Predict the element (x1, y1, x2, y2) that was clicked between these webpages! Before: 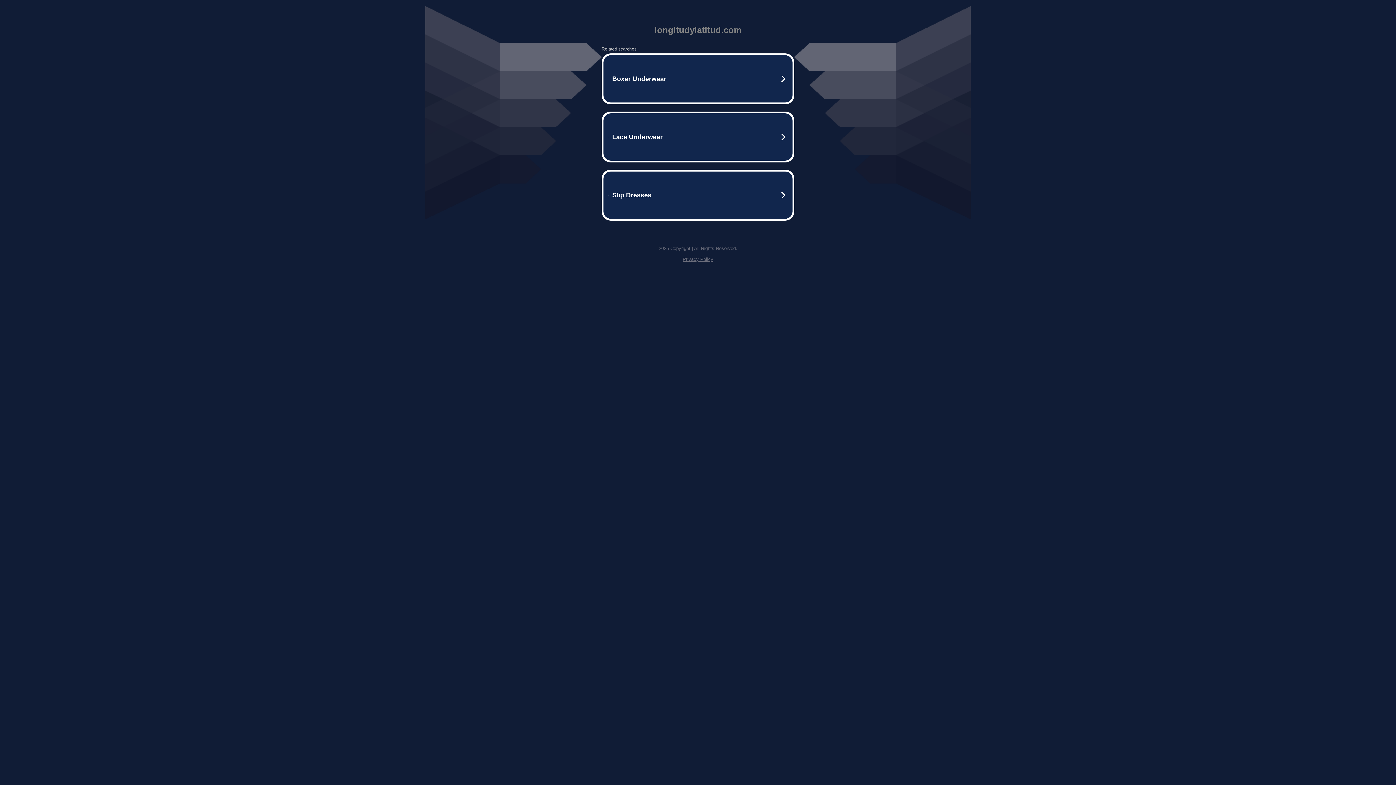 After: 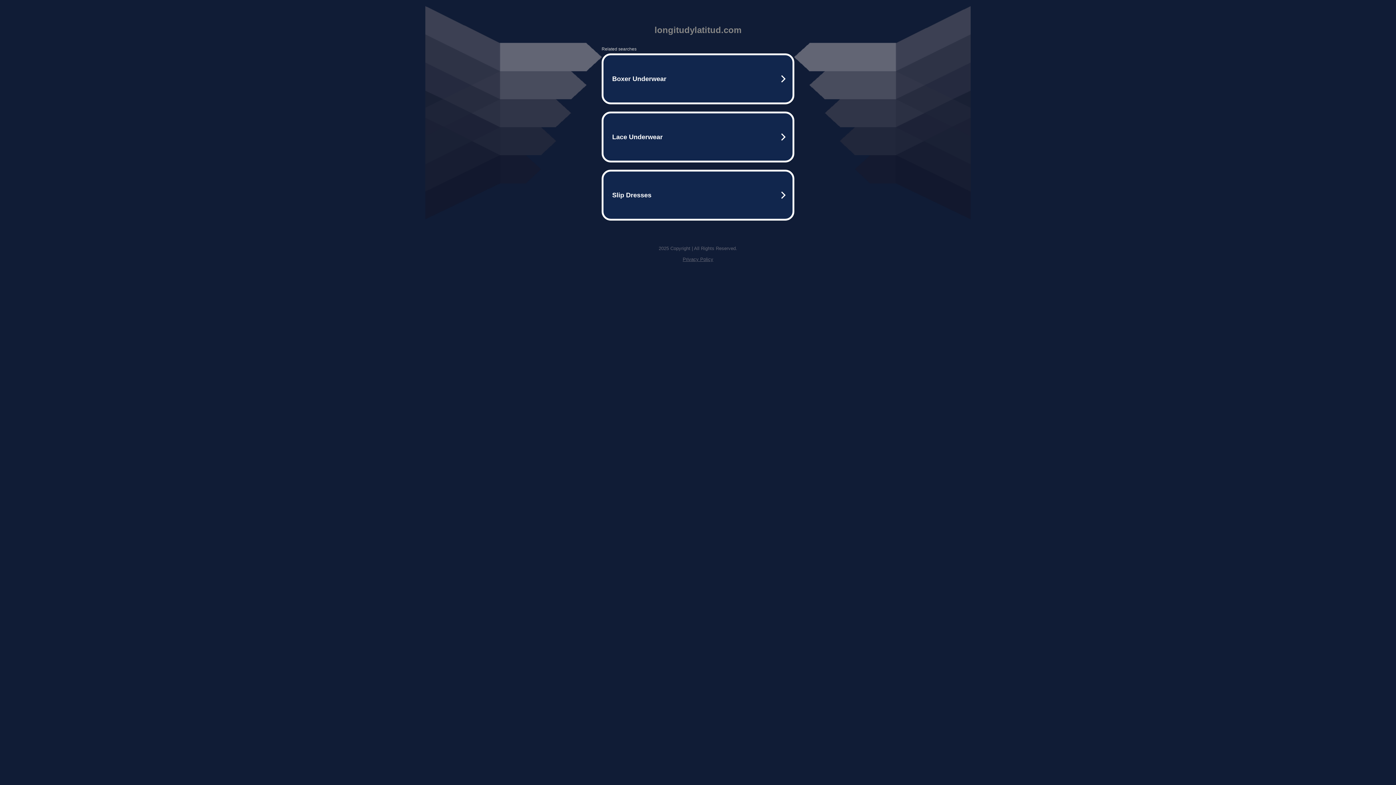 Action: bbox: (682, 256, 713, 262) label: Privacy Policy